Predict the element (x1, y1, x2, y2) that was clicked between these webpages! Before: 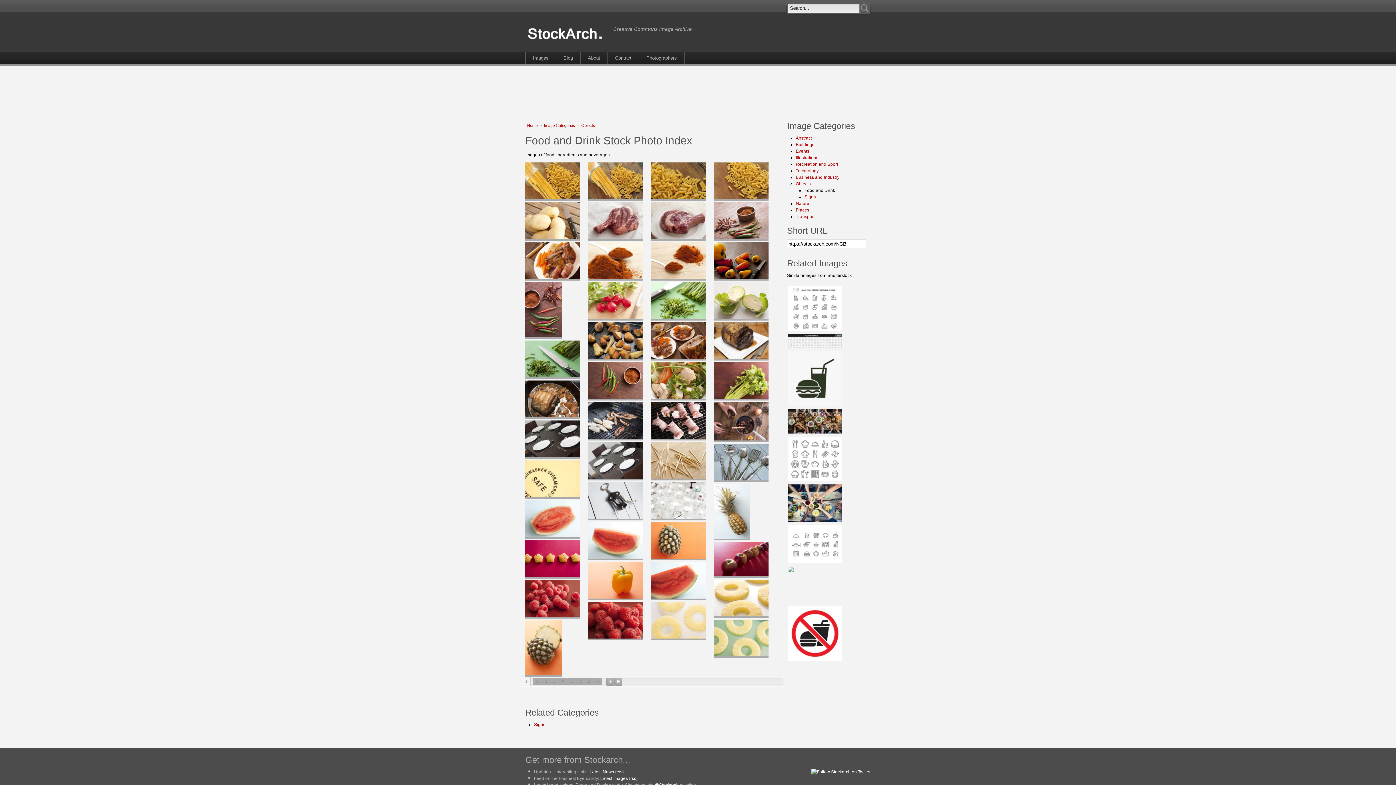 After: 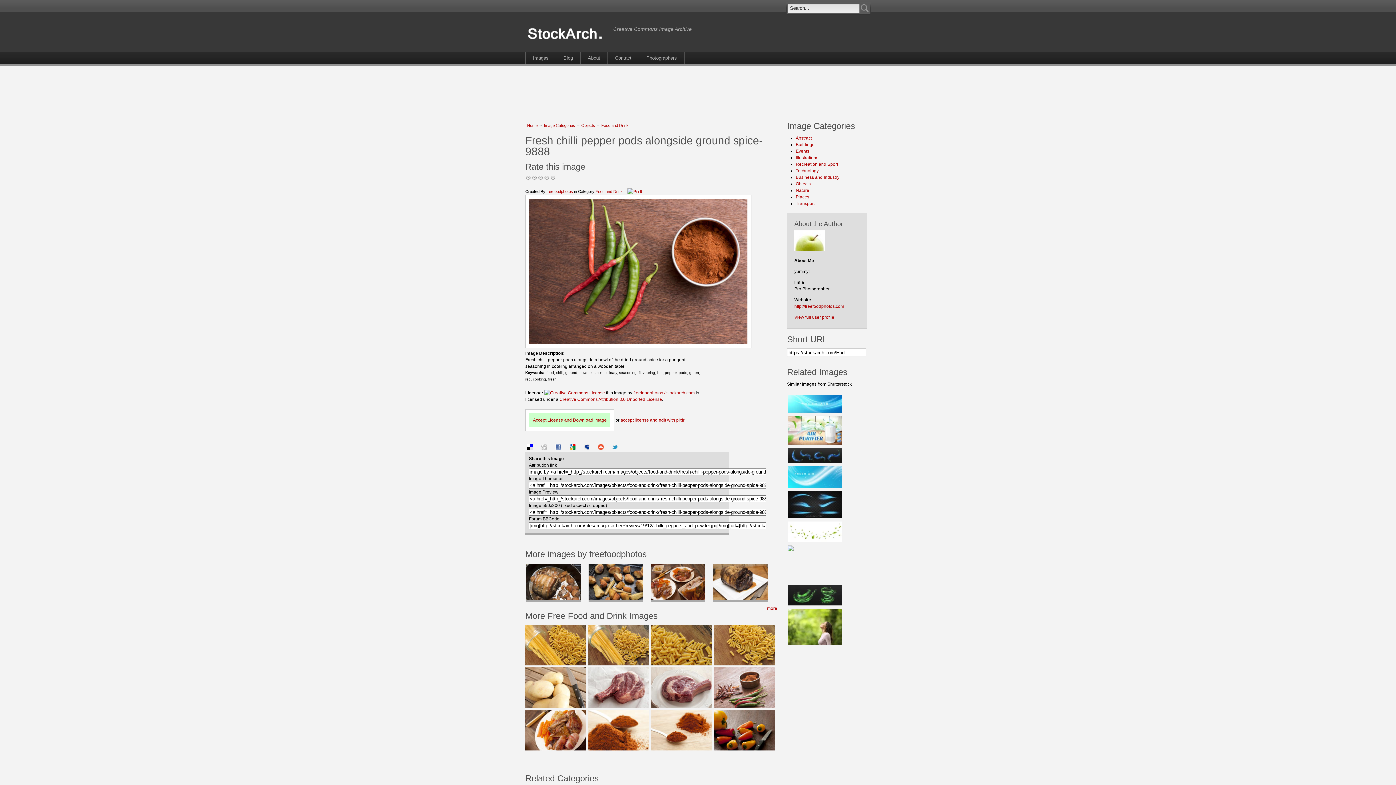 Action: bbox: (588, 396, 642, 401)